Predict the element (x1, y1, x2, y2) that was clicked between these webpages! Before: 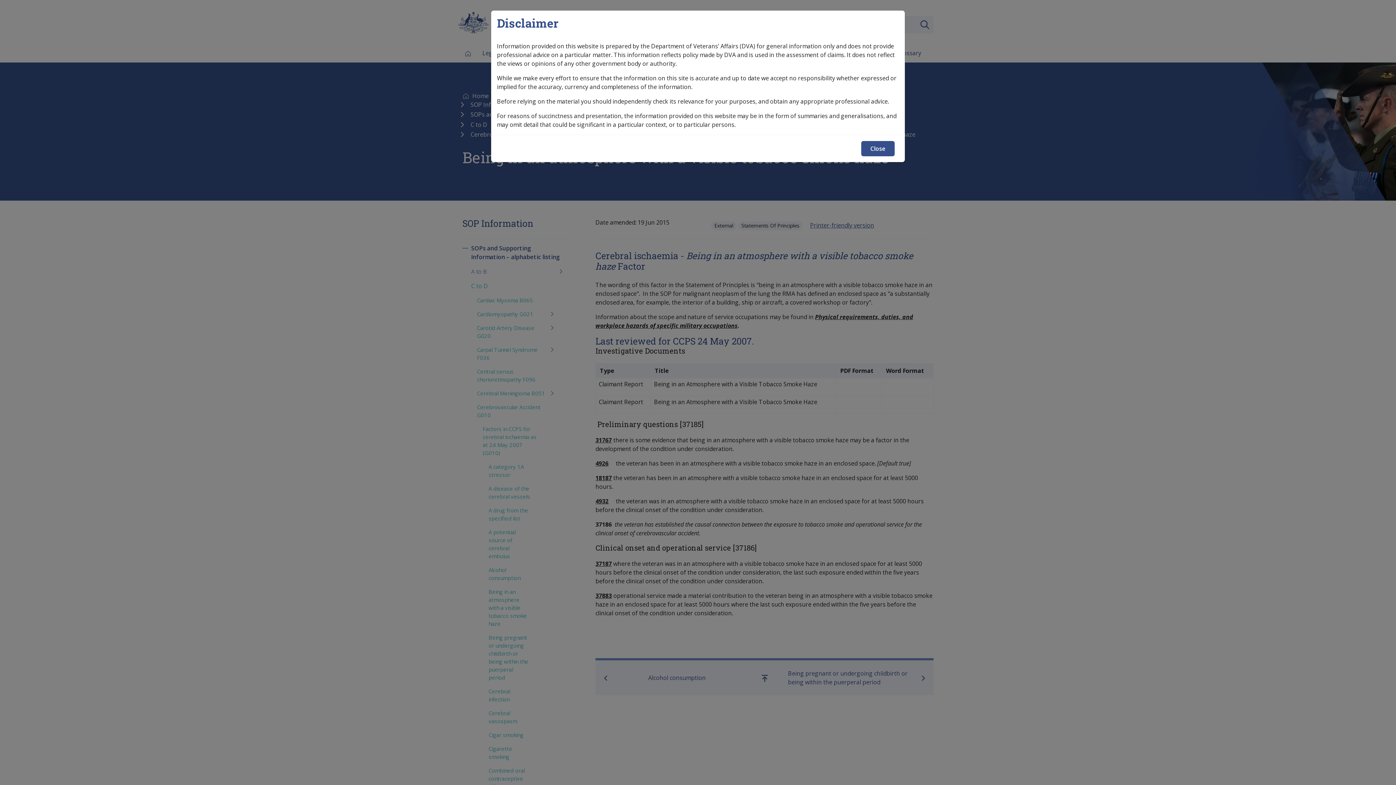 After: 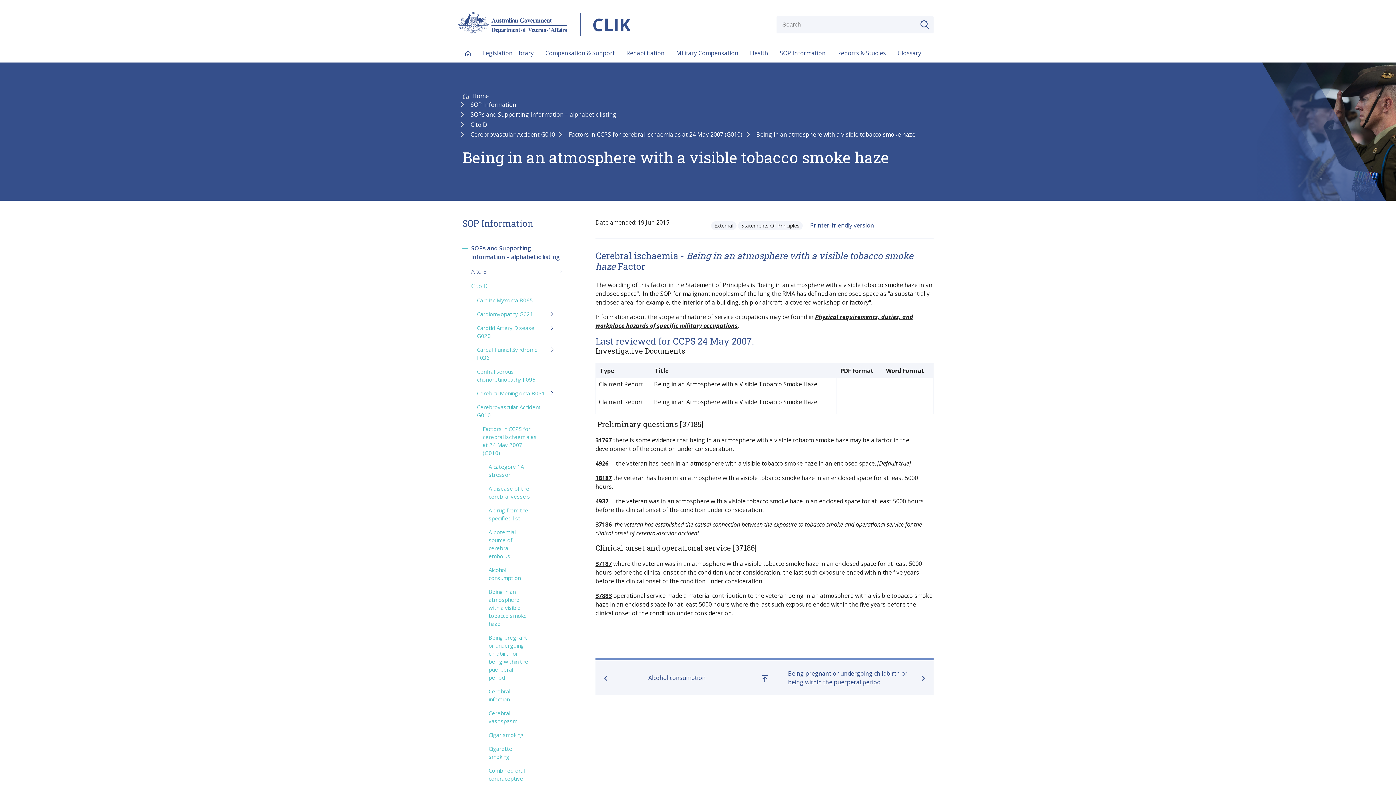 Action: label: Close bbox: (861, 141, 894, 156)